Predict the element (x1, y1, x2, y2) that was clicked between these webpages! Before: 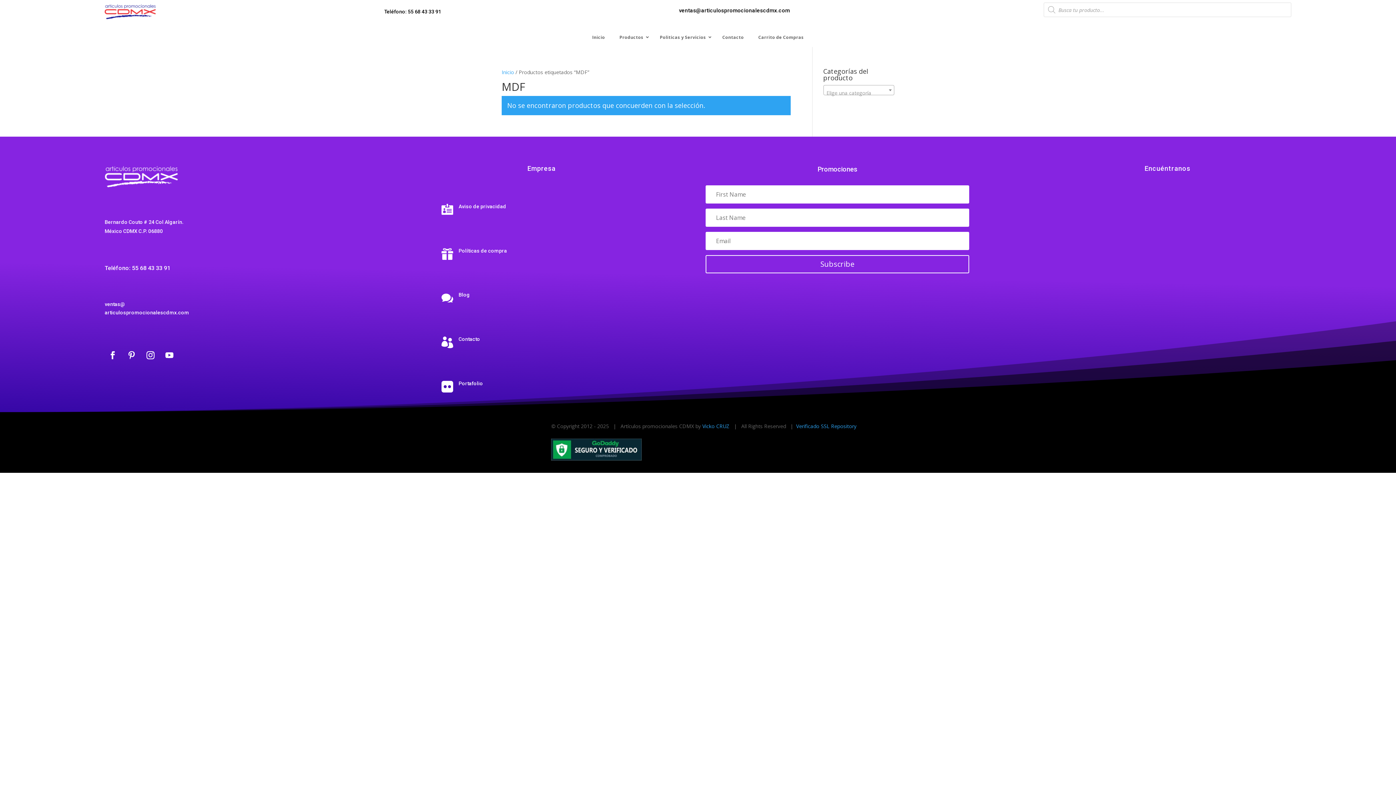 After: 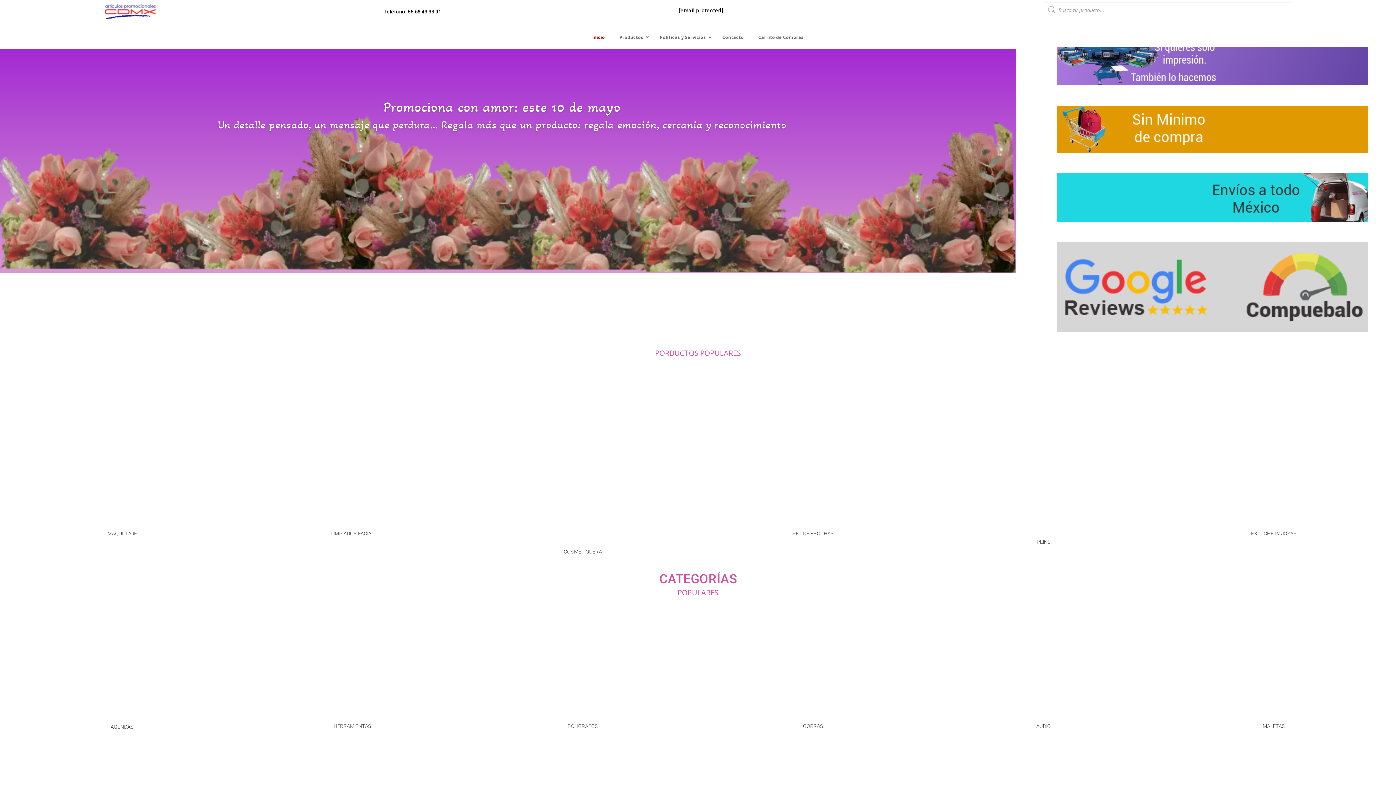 Action: bbox: (585, 29, 612, 45) label: Inicio